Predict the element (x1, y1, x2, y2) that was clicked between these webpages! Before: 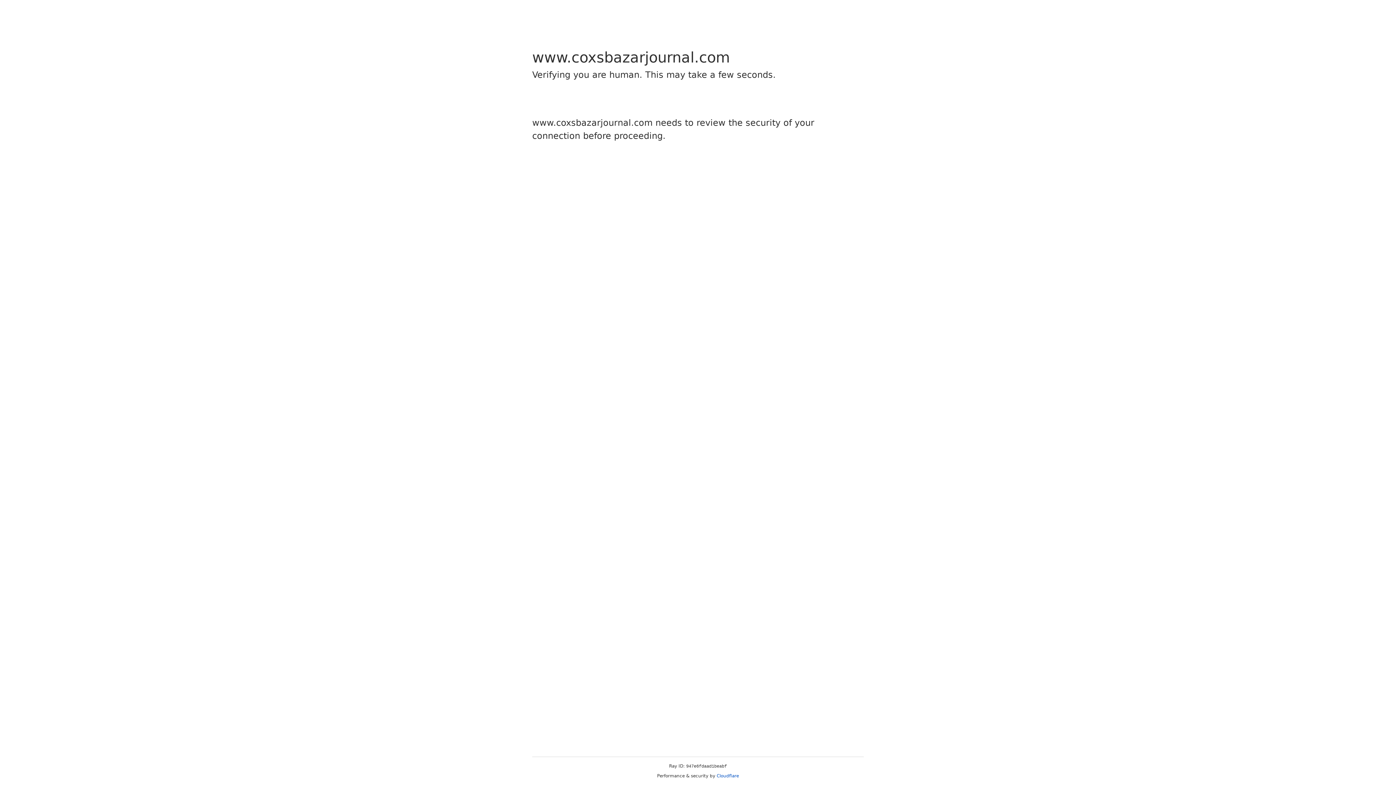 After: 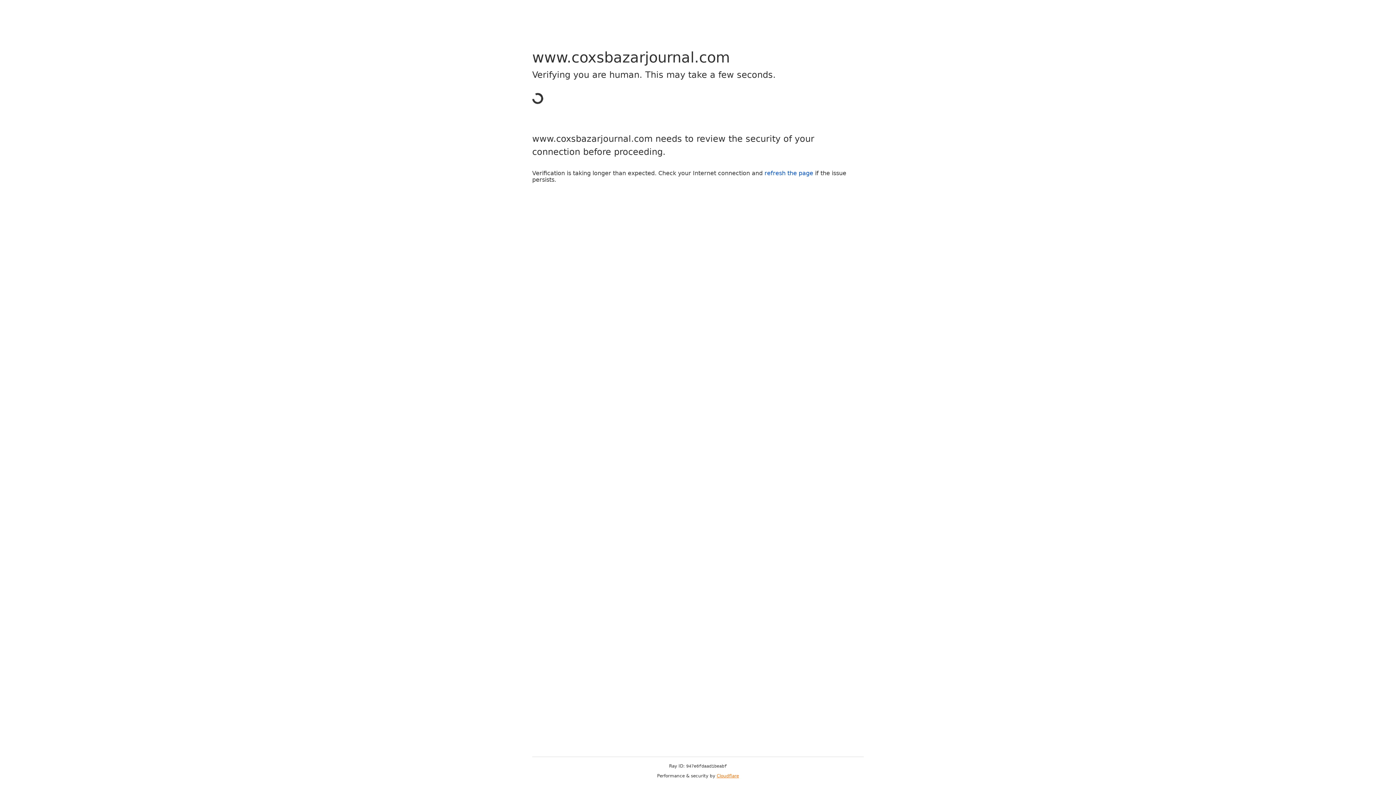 Action: label: Cloudflare bbox: (716, 773, 739, 778)